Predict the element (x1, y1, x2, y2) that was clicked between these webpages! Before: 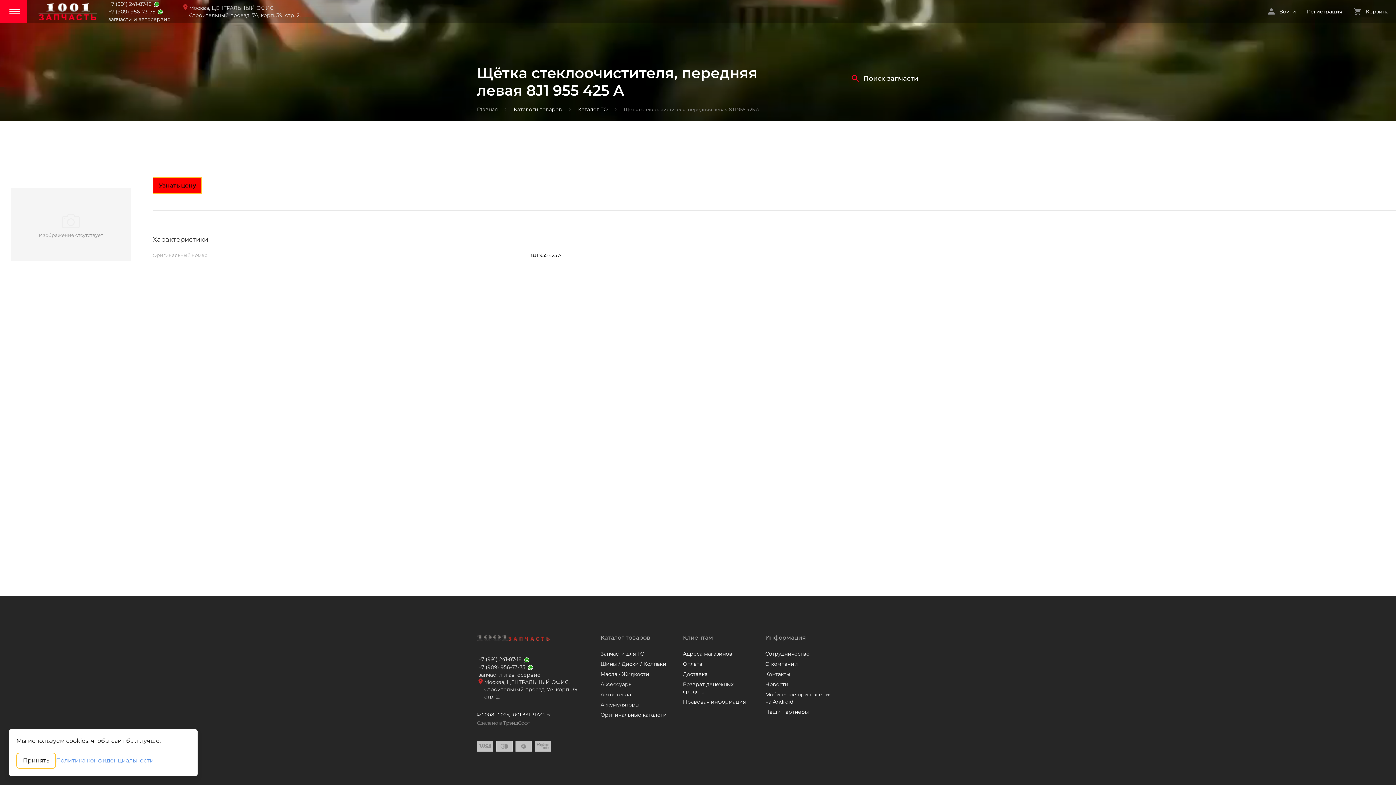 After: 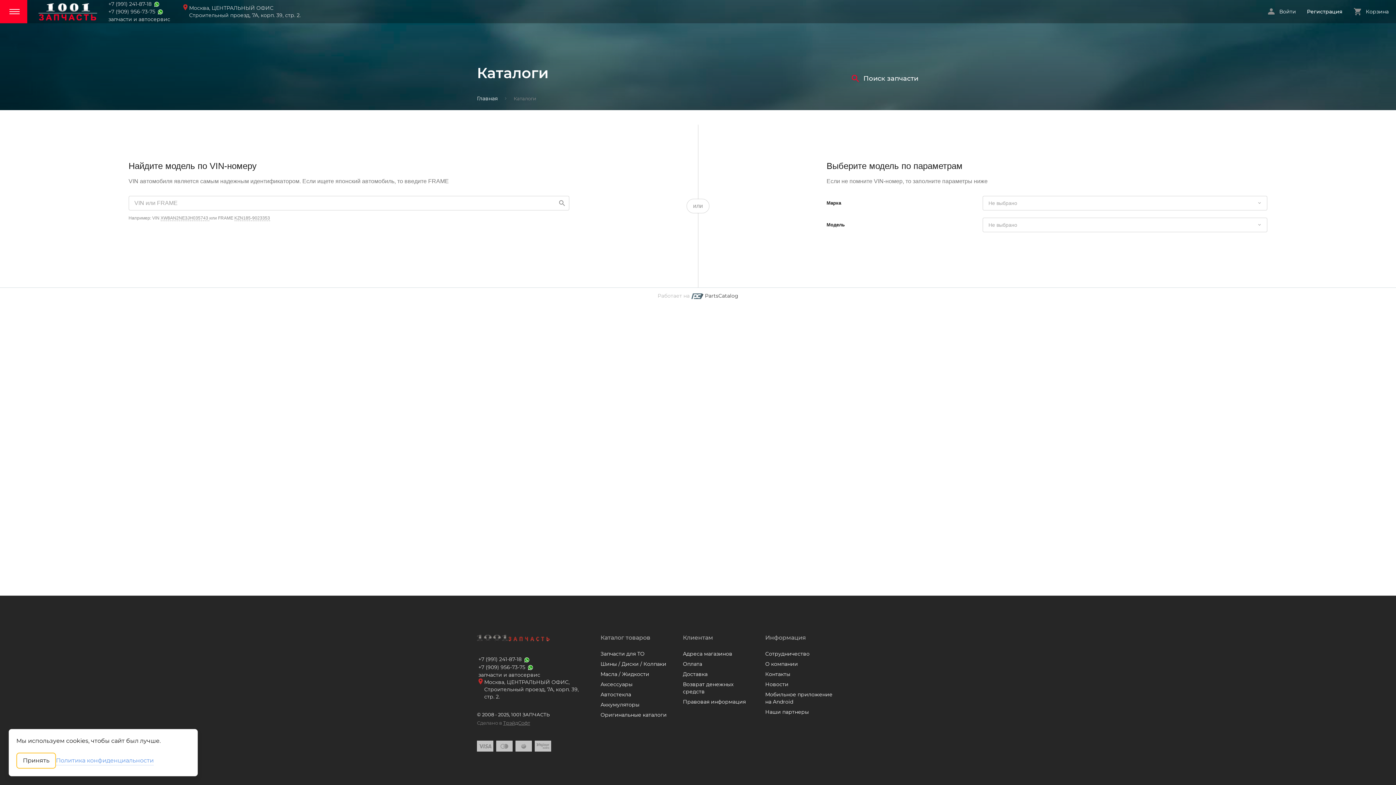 Action: bbox: (600, 711, 666, 719) label: Оригинальные каталоги